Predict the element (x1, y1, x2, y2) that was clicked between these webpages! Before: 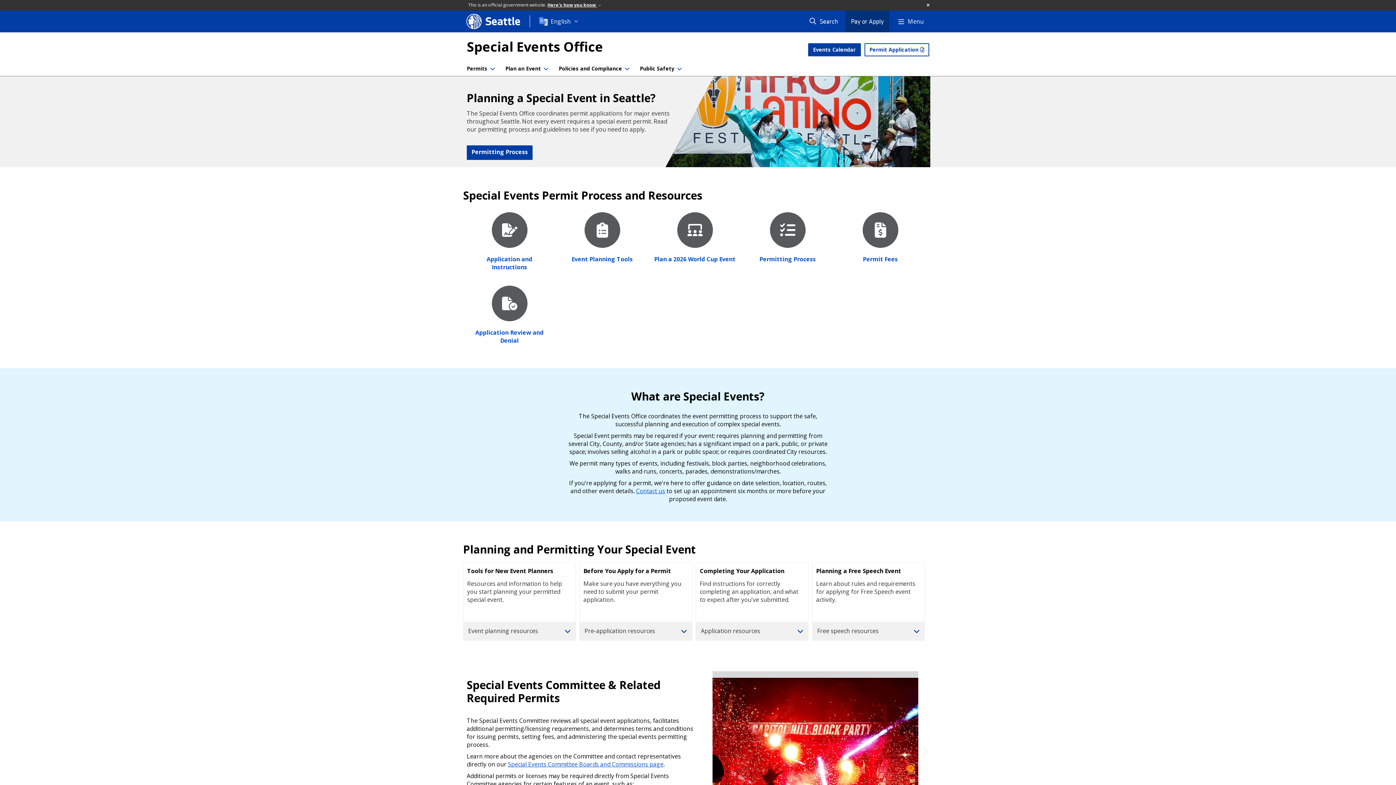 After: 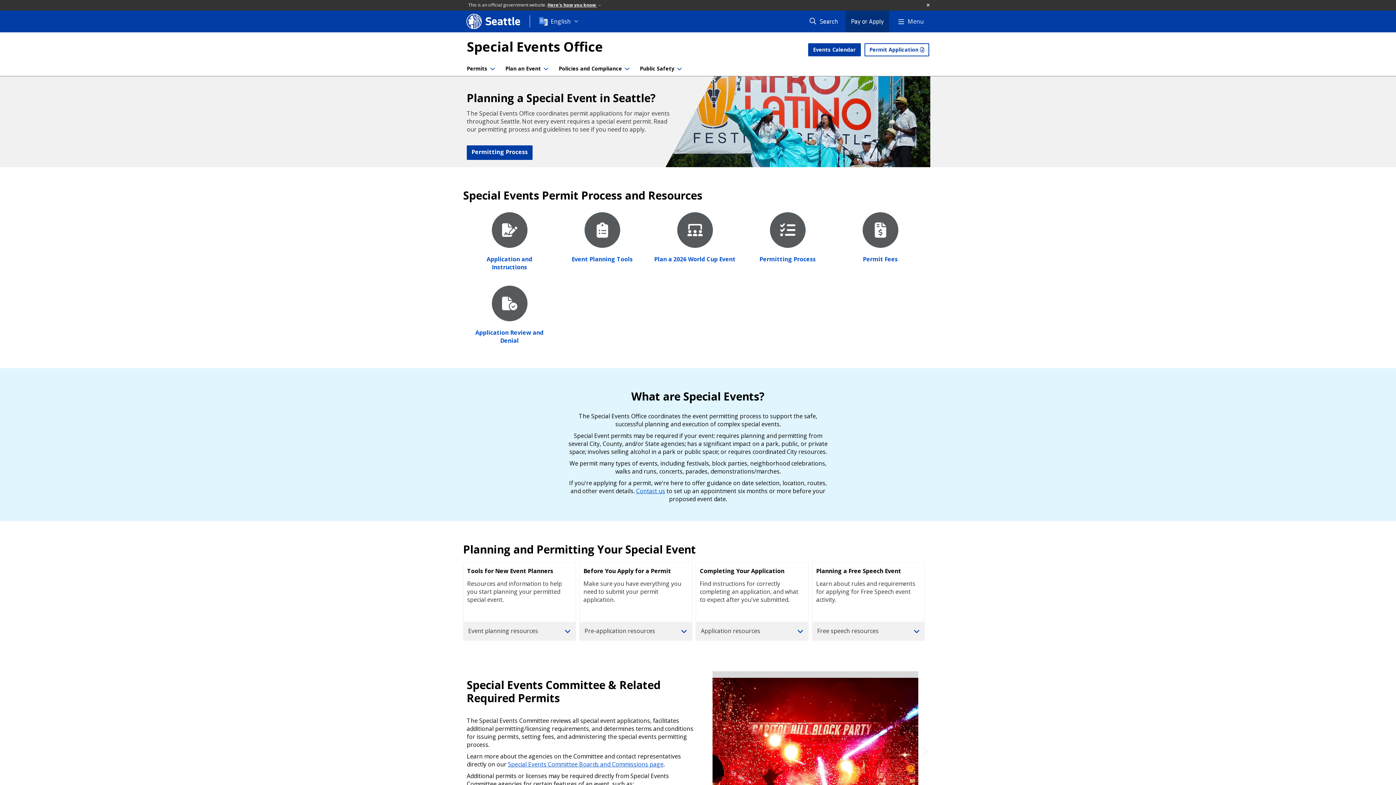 Action: label: Special Events Office bbox: (466, 37, 603, 55)